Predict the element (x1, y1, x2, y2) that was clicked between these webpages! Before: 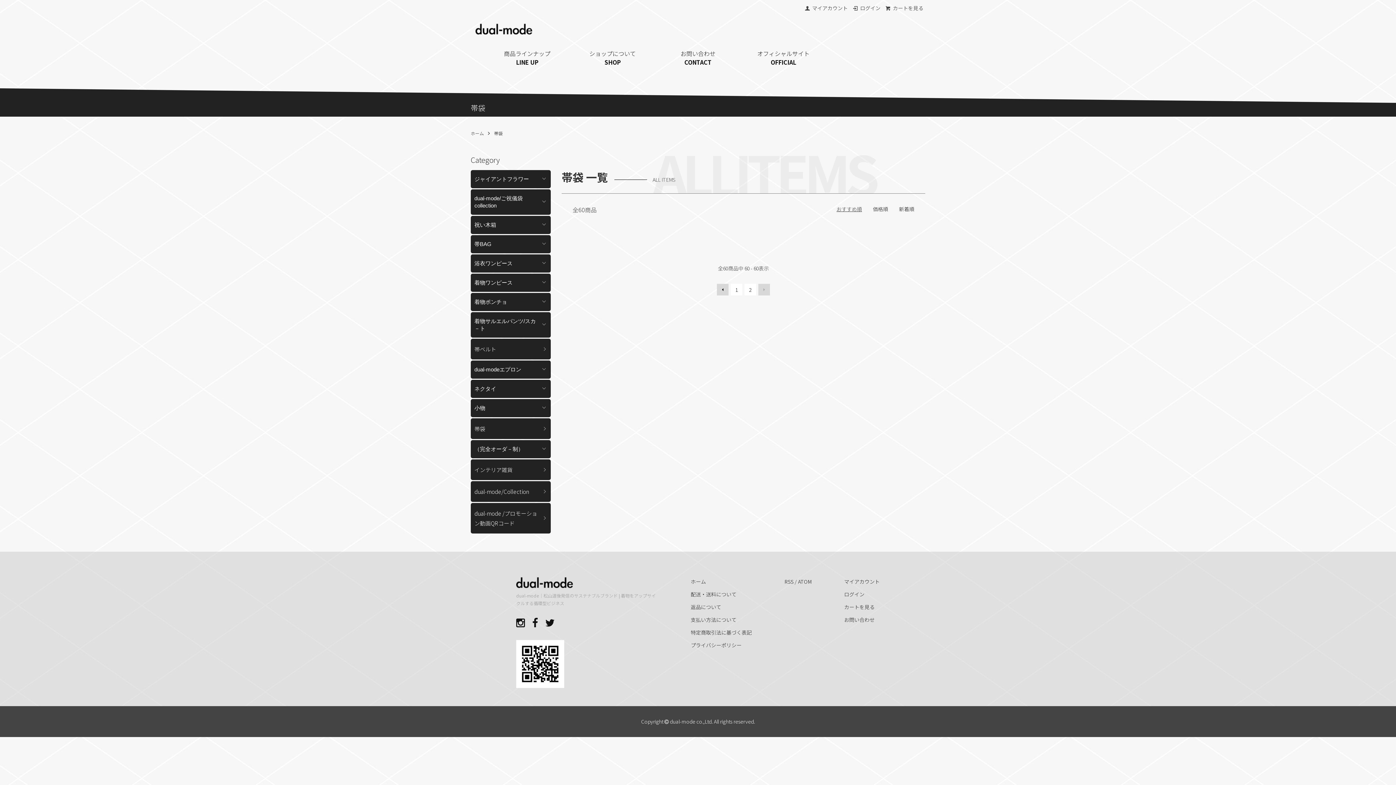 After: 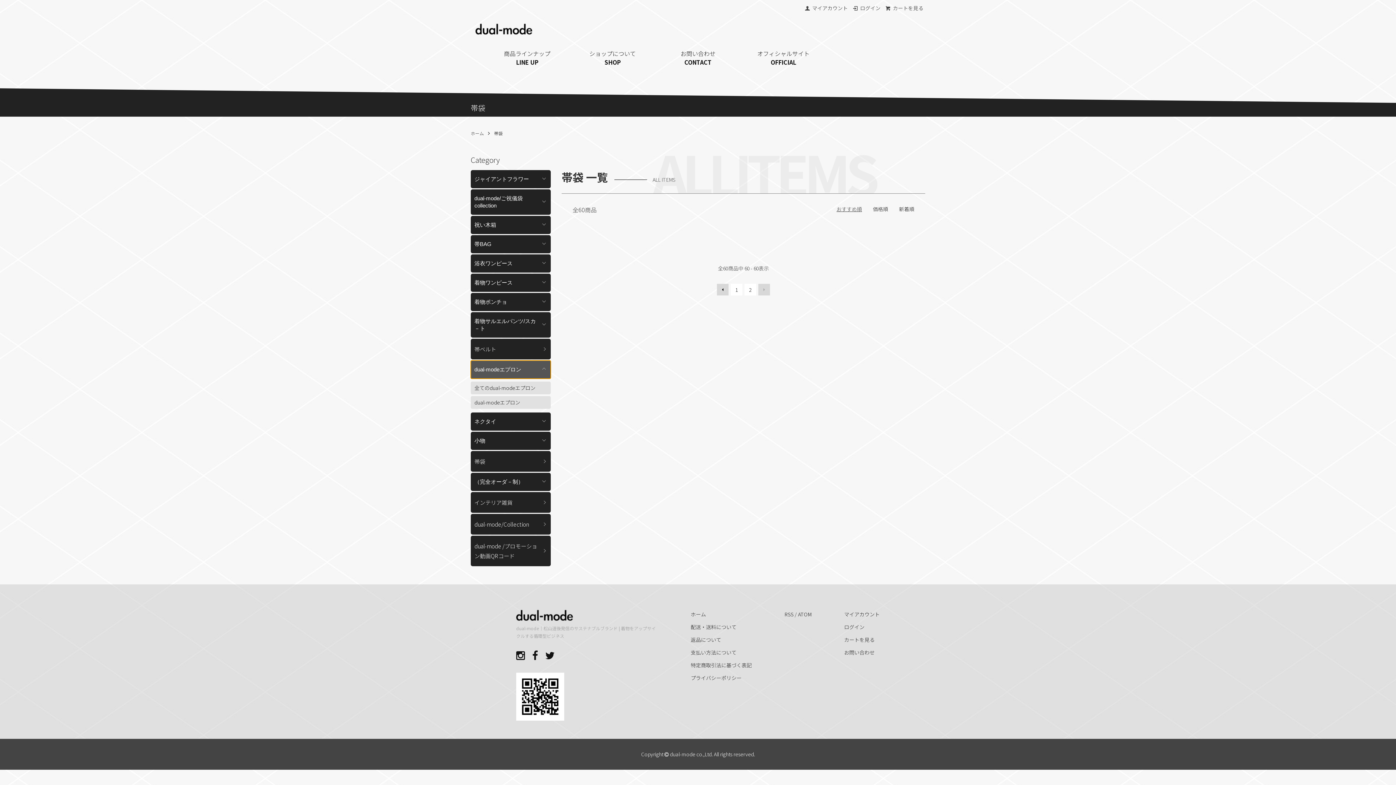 Action: label: dual-modeエプロン bbox: (470, 360, 550, 378)